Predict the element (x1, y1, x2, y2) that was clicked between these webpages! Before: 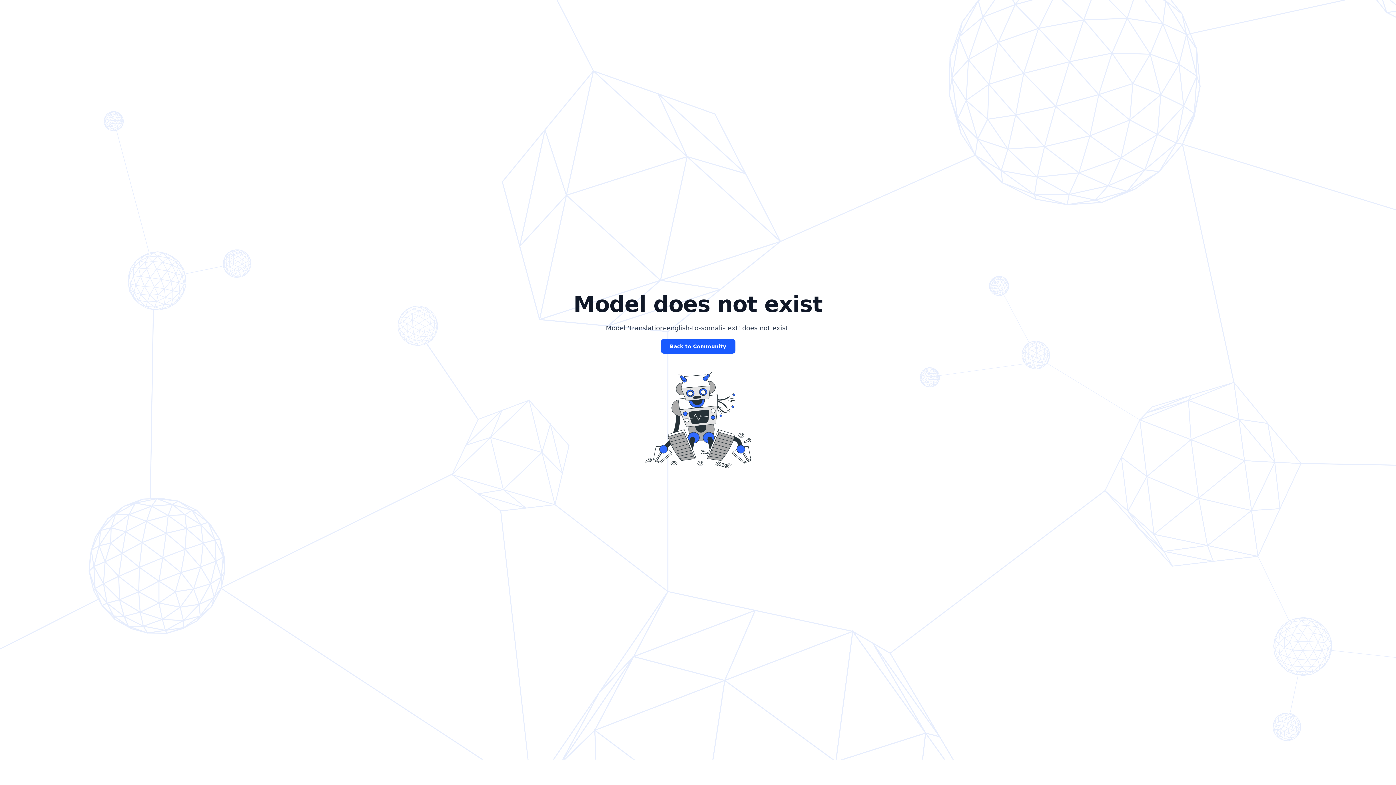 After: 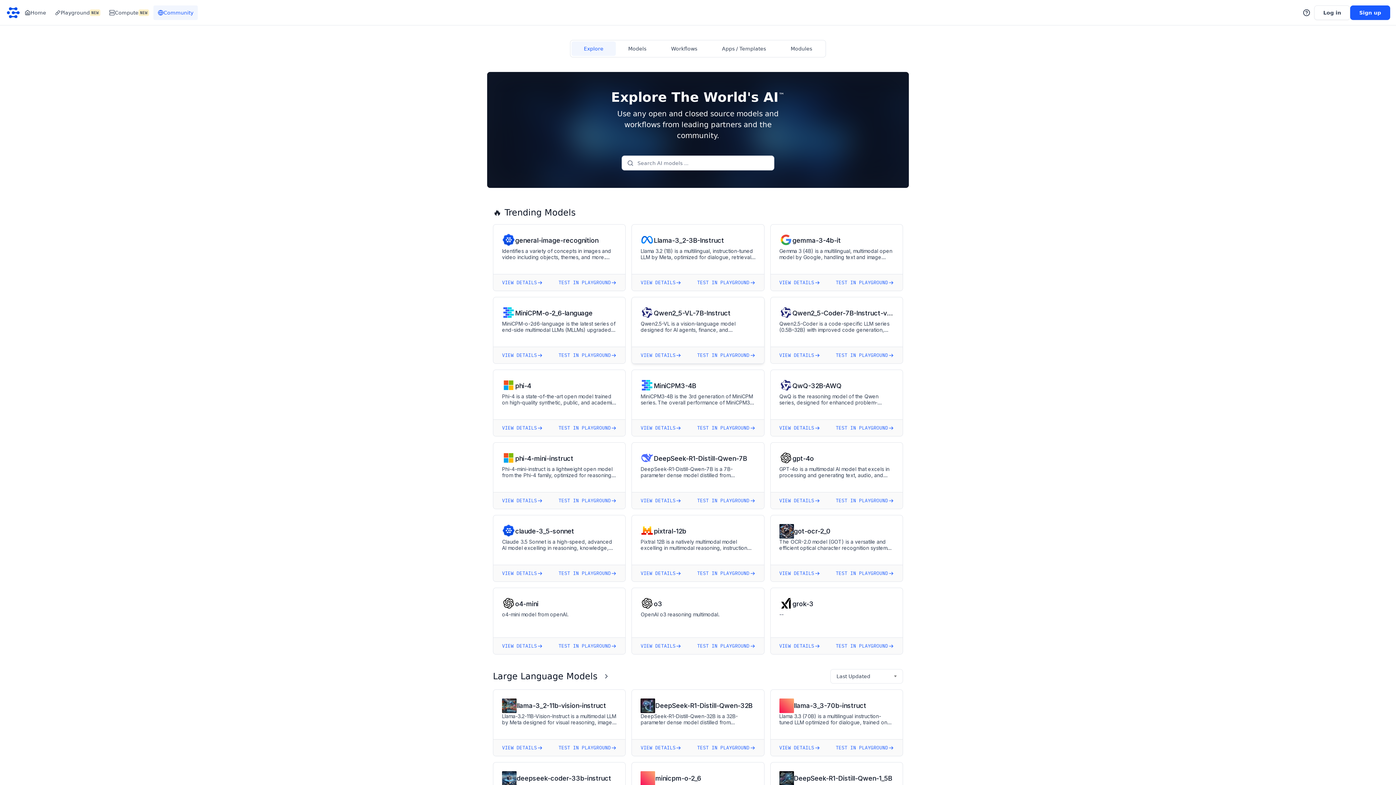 Action: bbox: (660, 339, 735, 353) label: Back to Community